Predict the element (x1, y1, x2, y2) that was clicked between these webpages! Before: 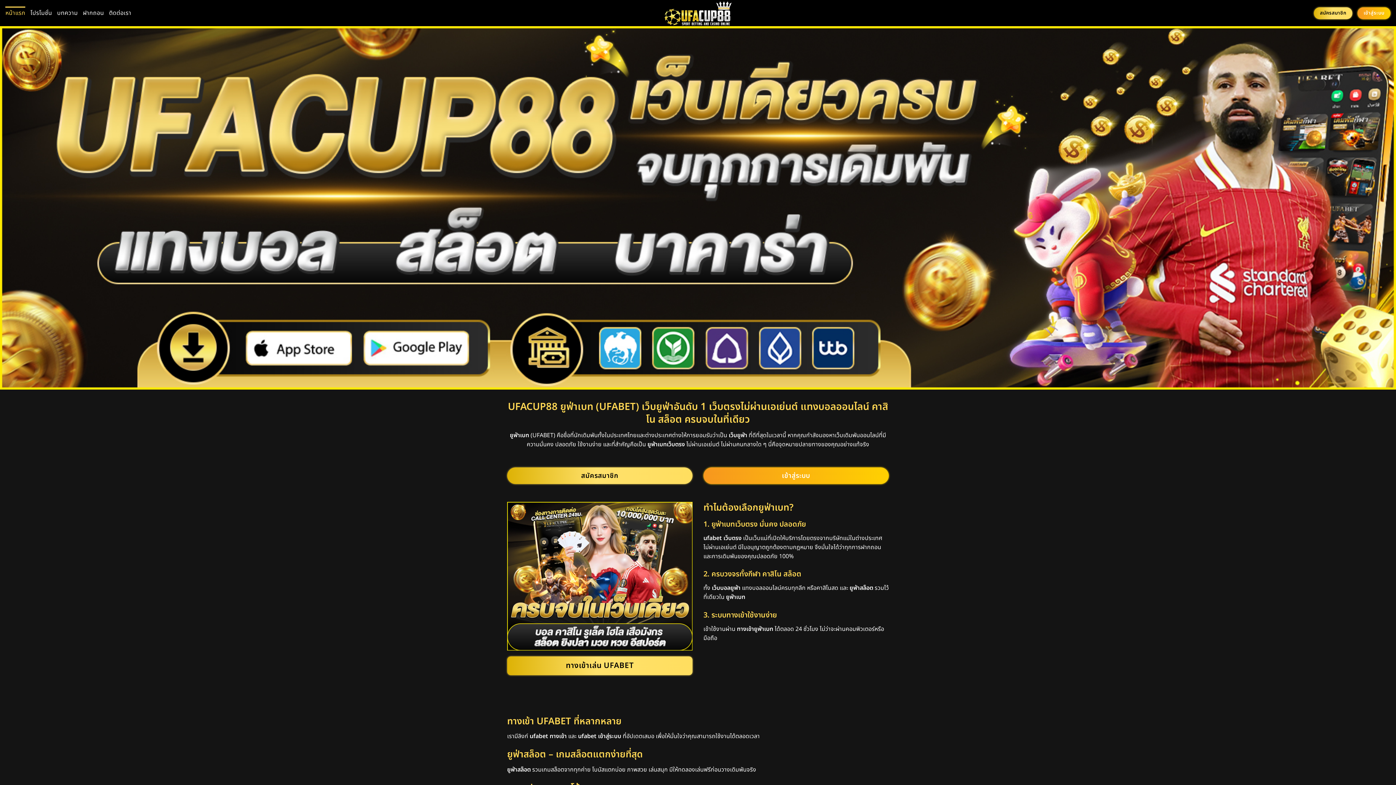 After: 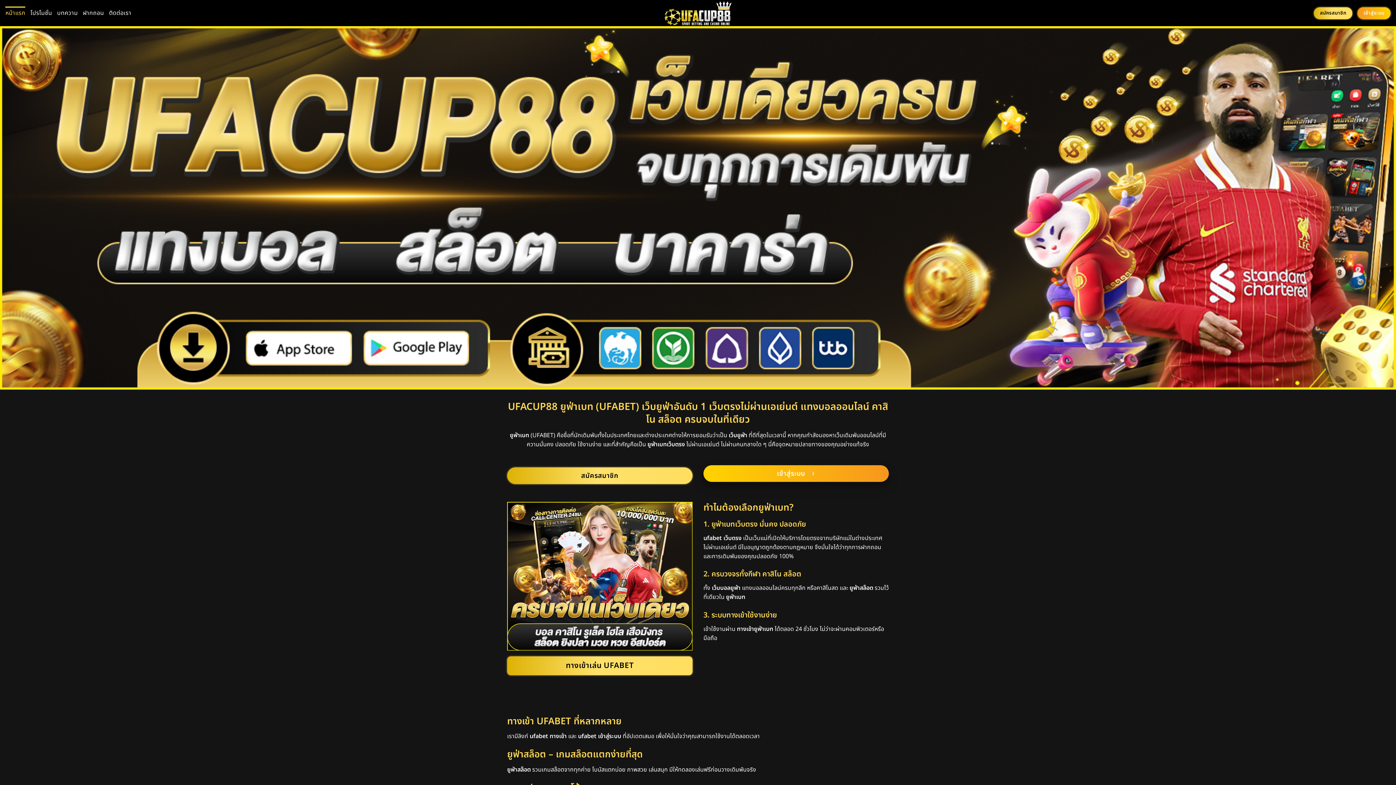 Action: bbox: (703, 467, 889, 484) label: เข้าสู่ระบบ 